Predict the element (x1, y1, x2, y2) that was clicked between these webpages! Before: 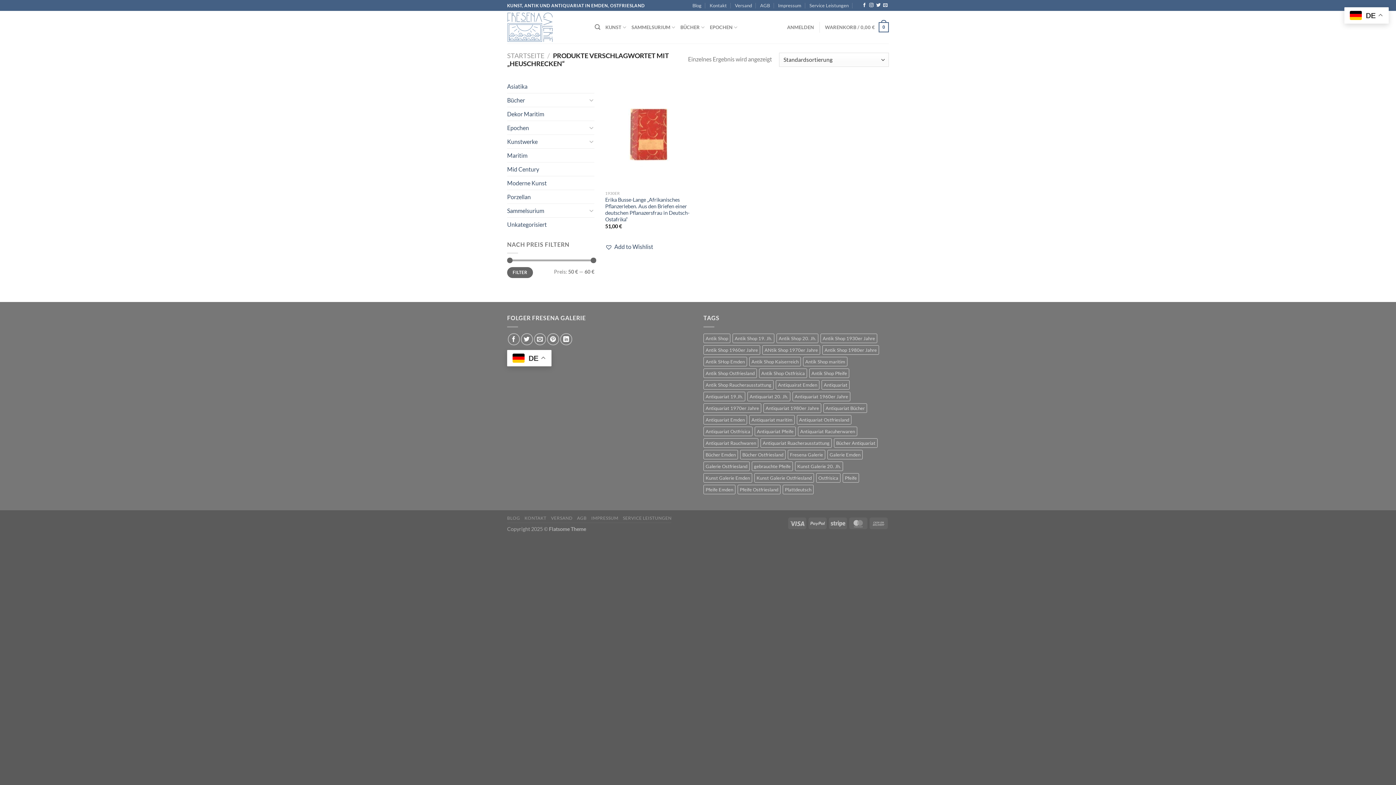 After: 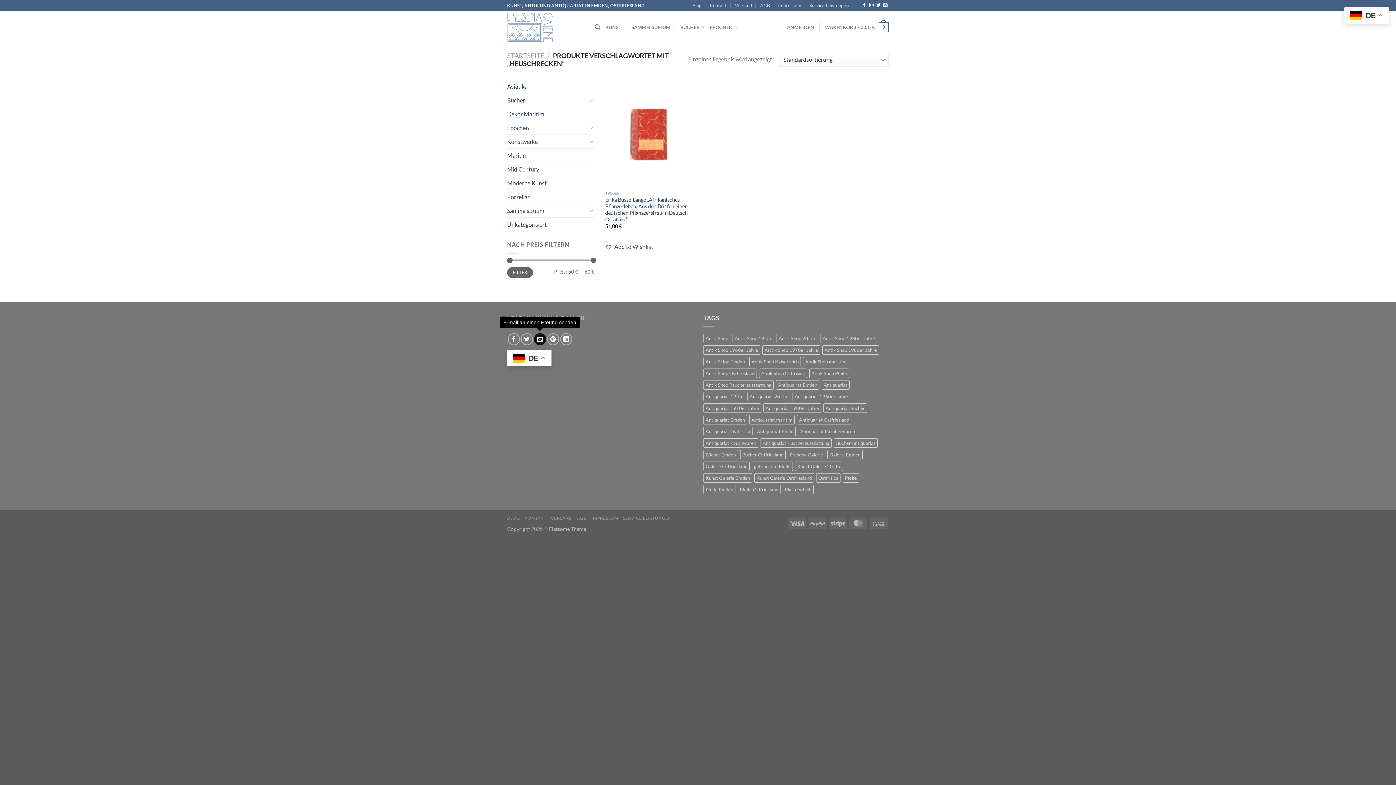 Action: bbox: (534, 333, 546, 345) label: E-mail an einen Freund senden